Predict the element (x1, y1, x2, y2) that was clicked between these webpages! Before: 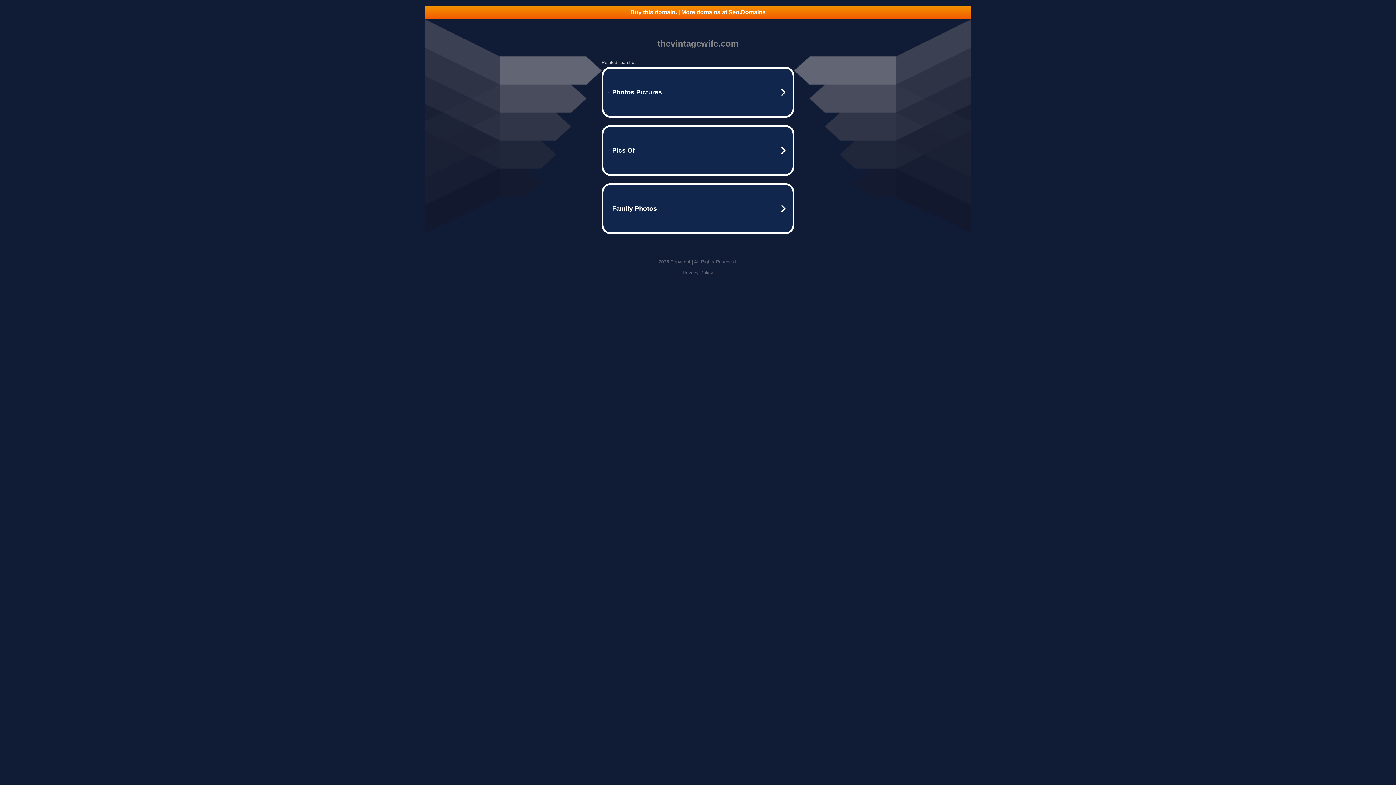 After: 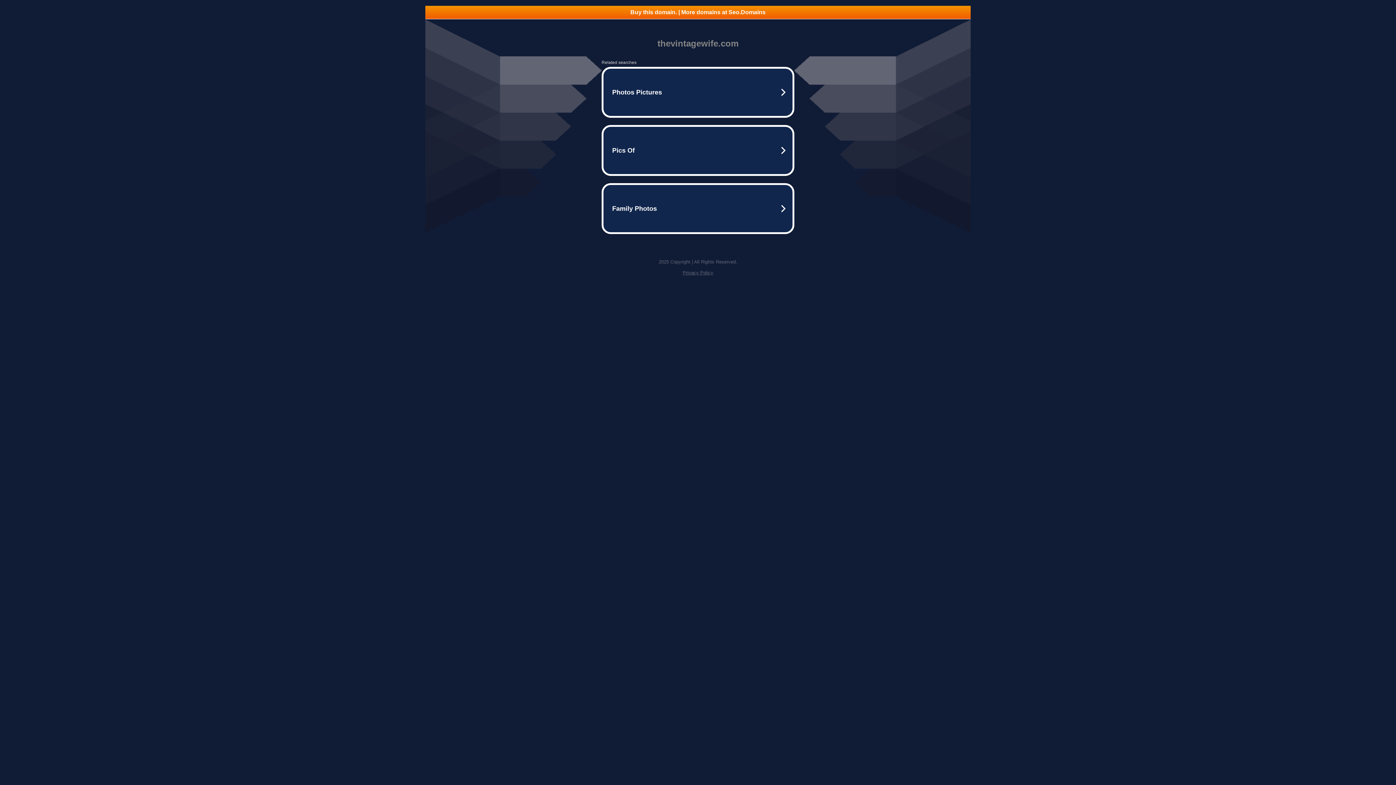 Action: bbox: (682, 270, 713, 275) label: Privacy Policy